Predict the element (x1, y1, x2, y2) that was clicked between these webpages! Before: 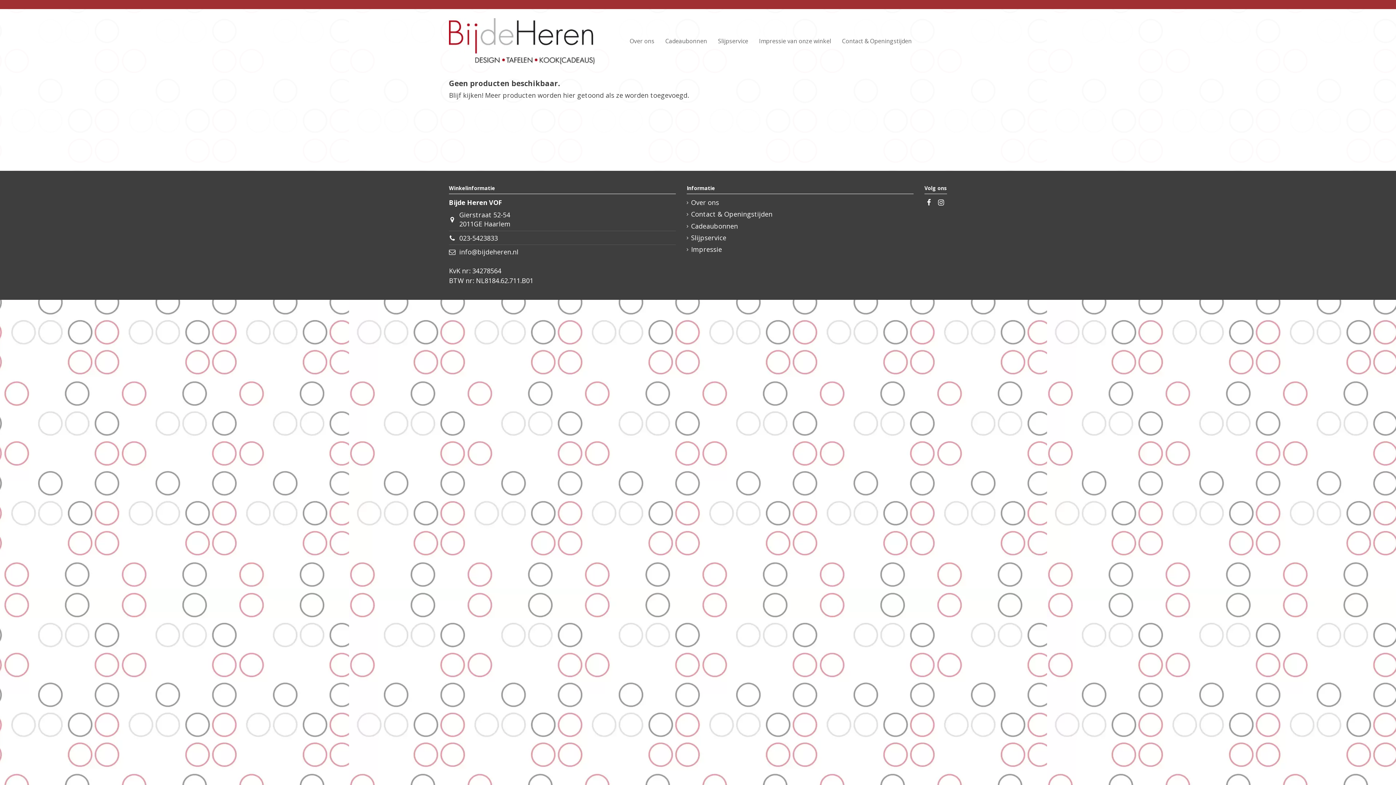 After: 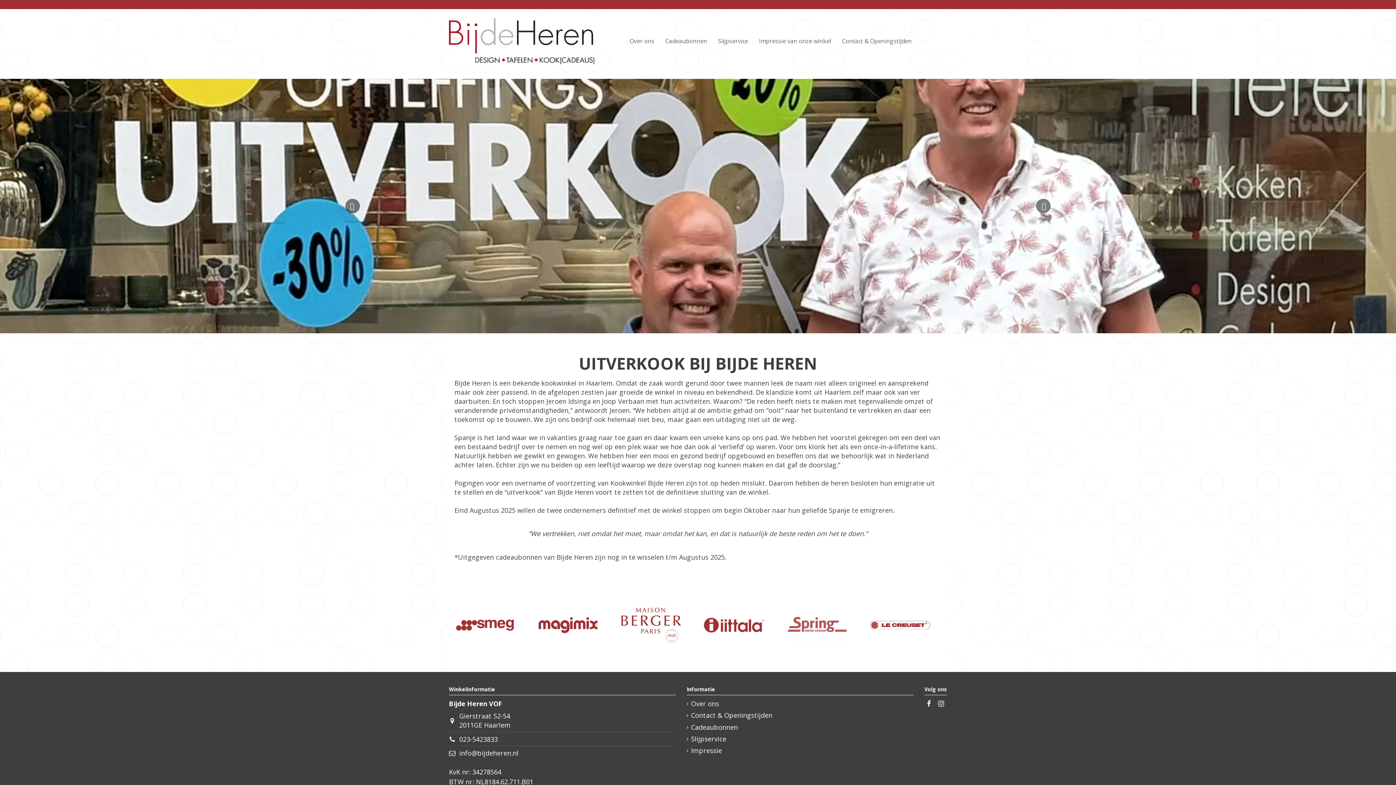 Action: bbox: (449, 36, 594, 44)